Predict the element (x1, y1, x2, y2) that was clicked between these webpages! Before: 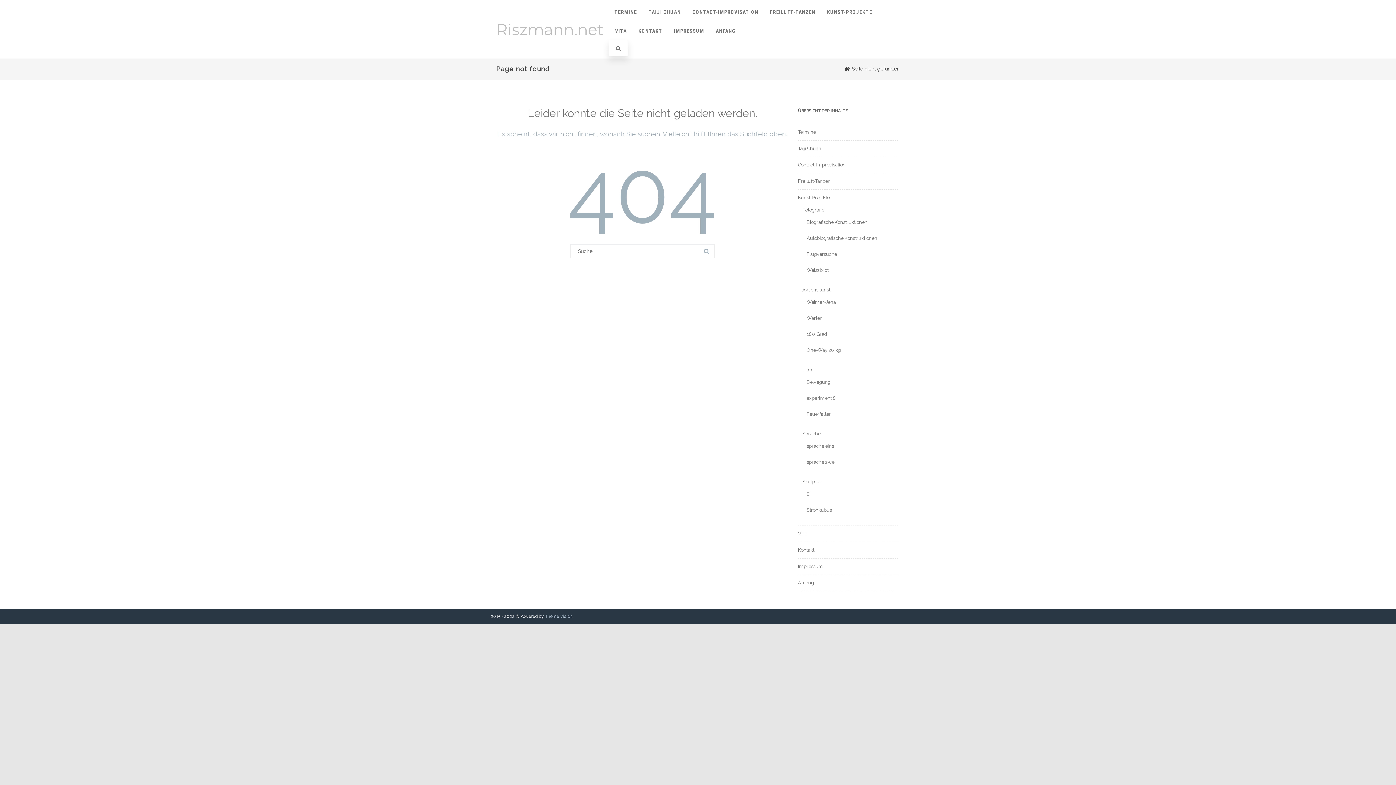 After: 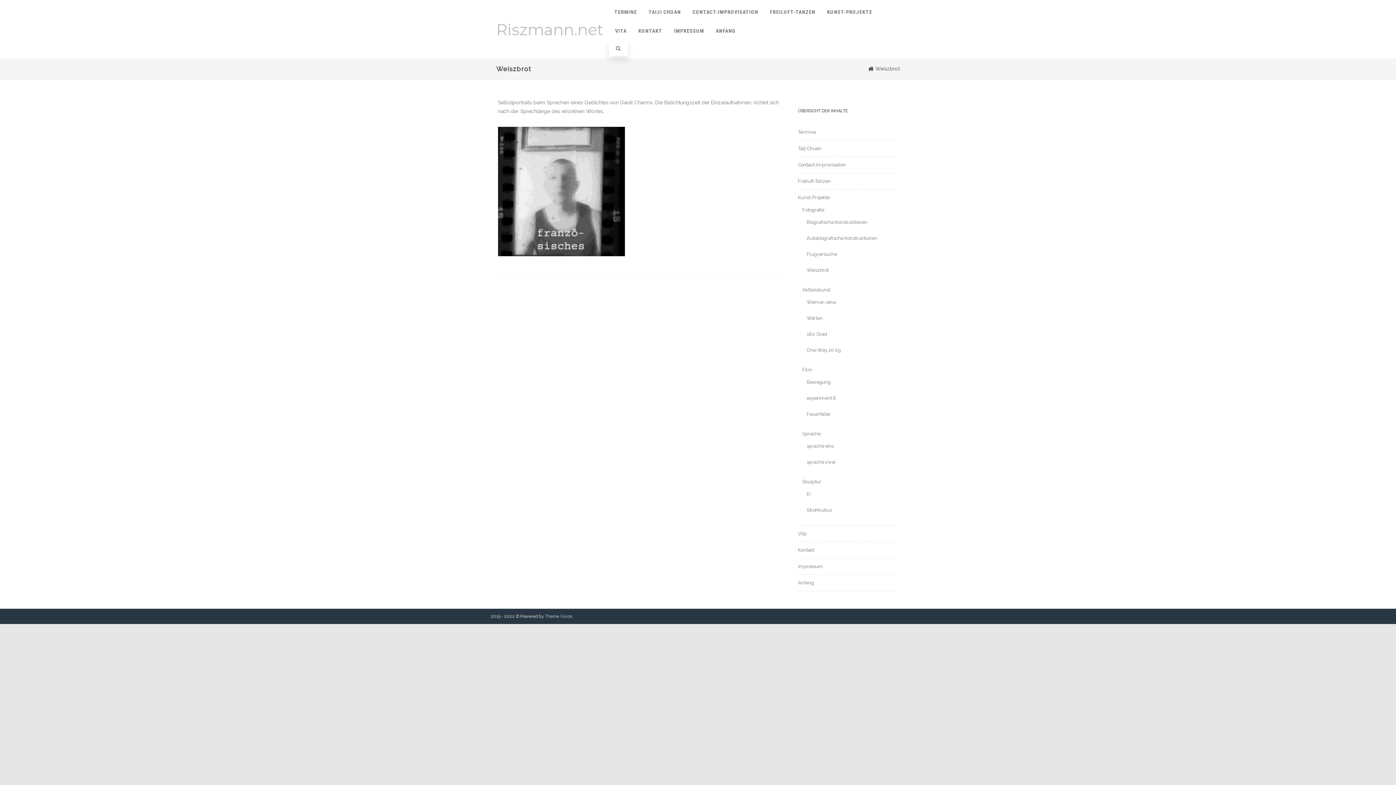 Action: bbox: (806, 267, 828, 273) label: Weiszbrot